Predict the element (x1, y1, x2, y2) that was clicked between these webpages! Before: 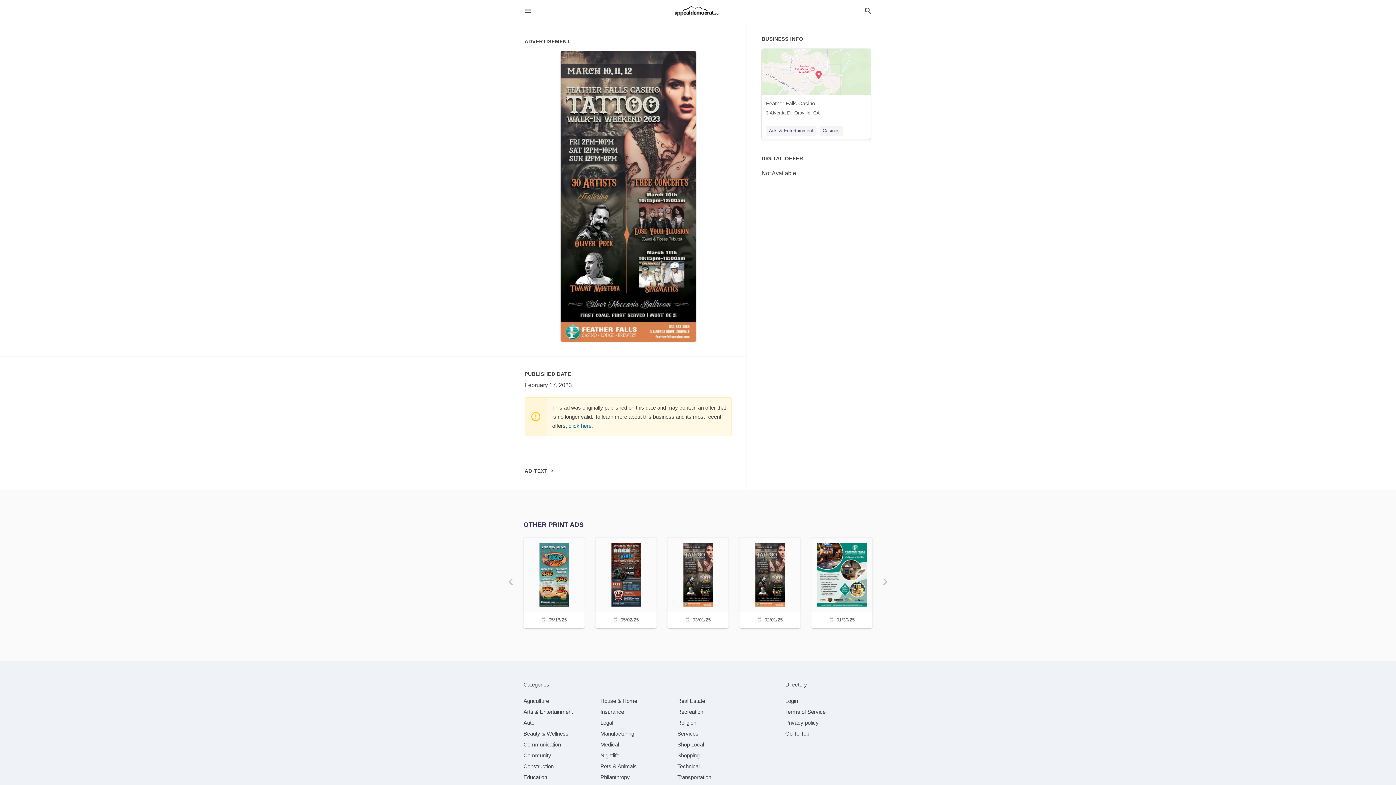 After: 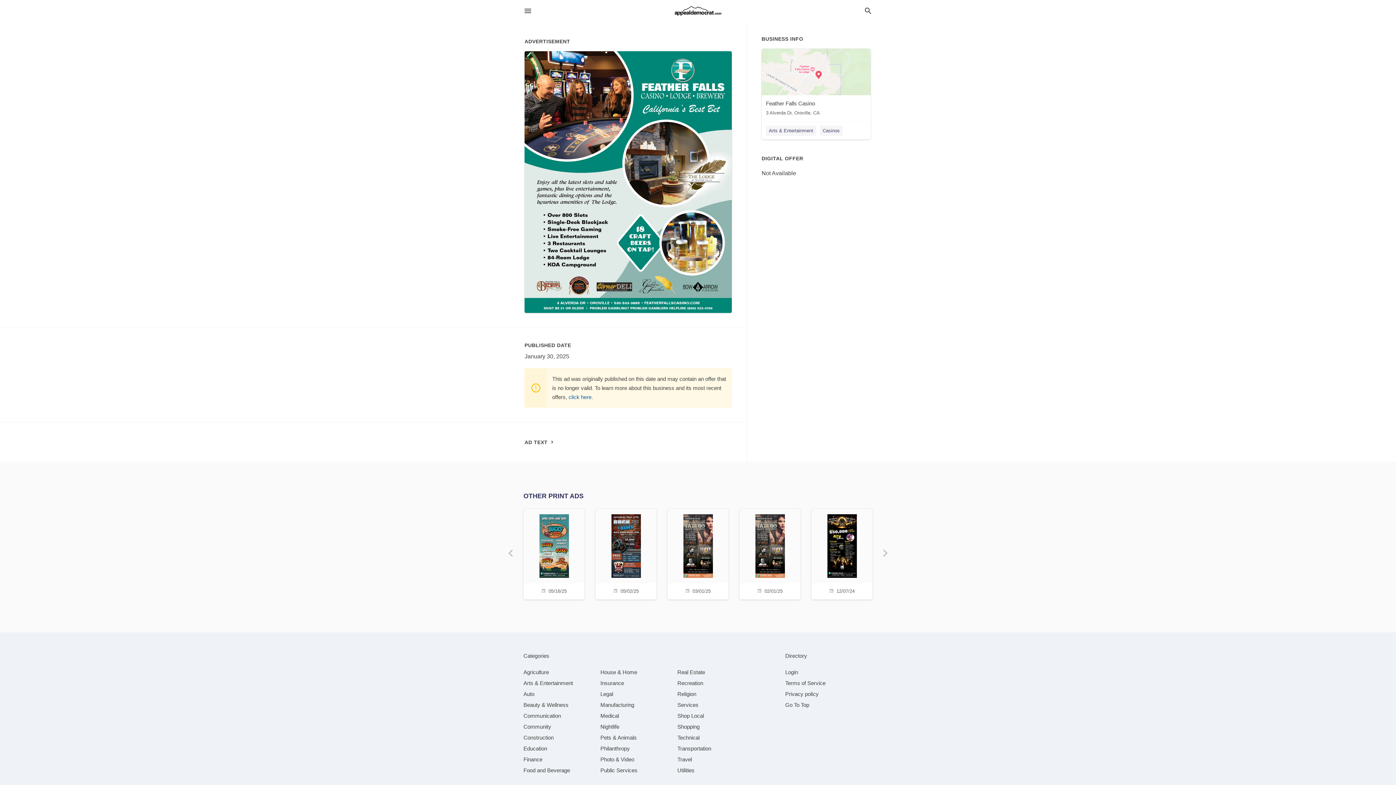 Action: label: 01/30/25 bbox: (816, 537, 868, 626)